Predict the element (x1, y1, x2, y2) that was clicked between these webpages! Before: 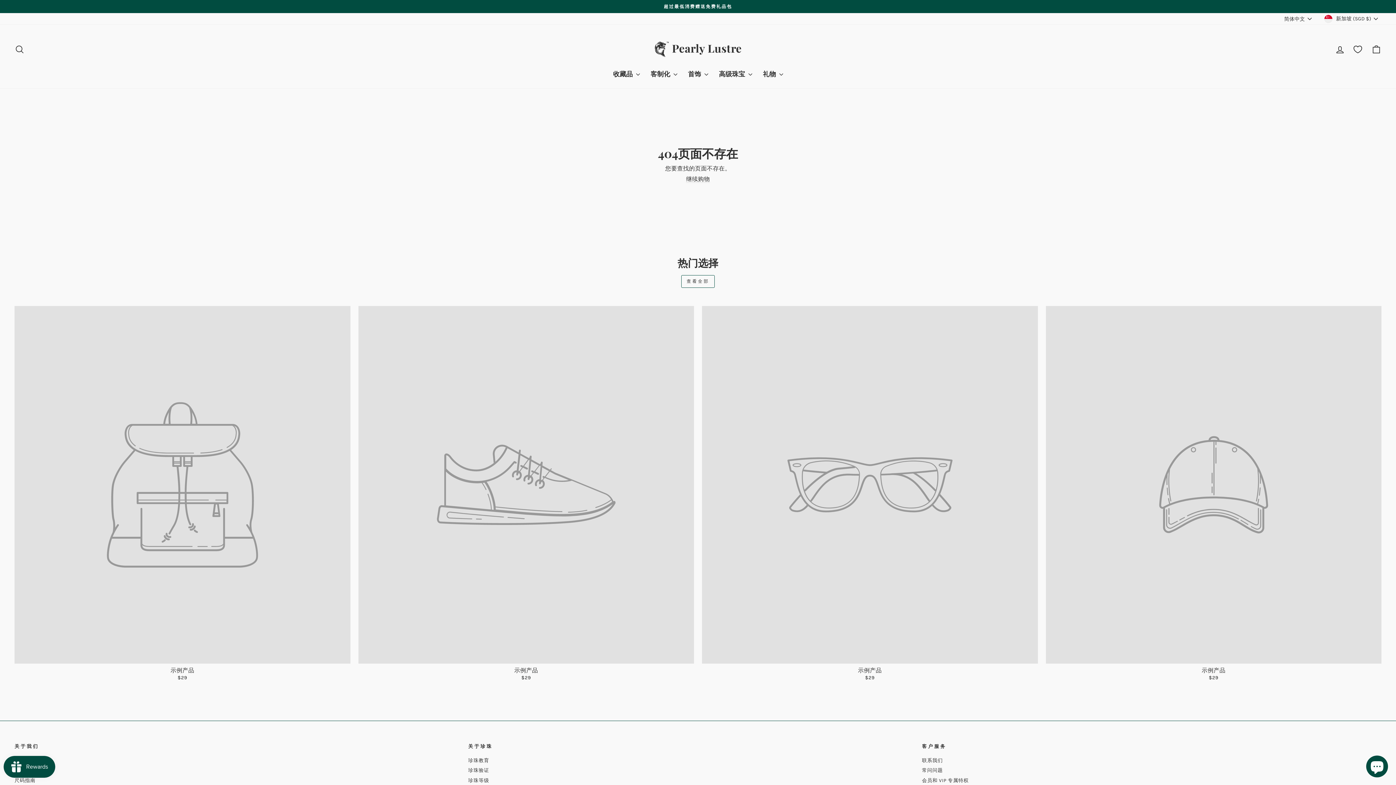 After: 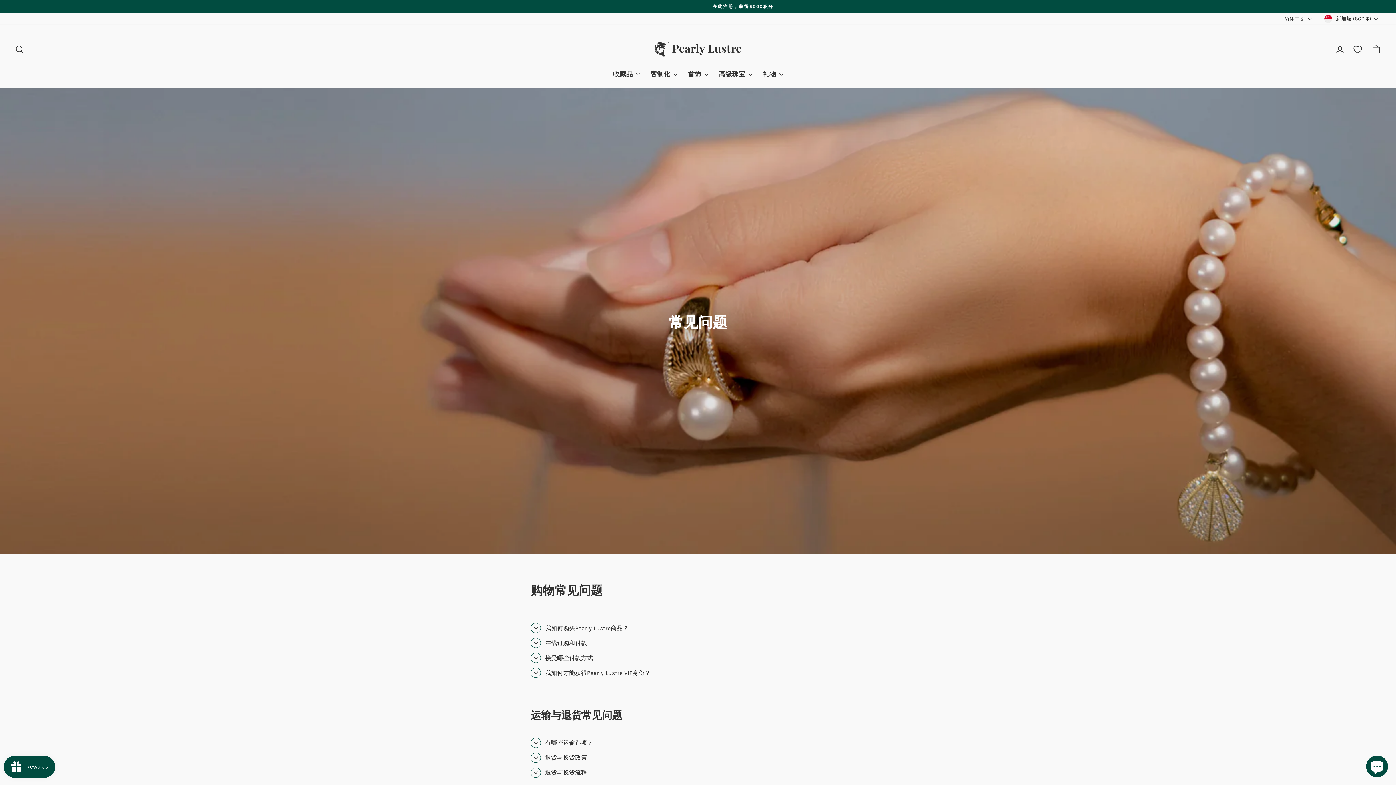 Action: label: 常问问题 bbox: (922, 766, 943, 775)